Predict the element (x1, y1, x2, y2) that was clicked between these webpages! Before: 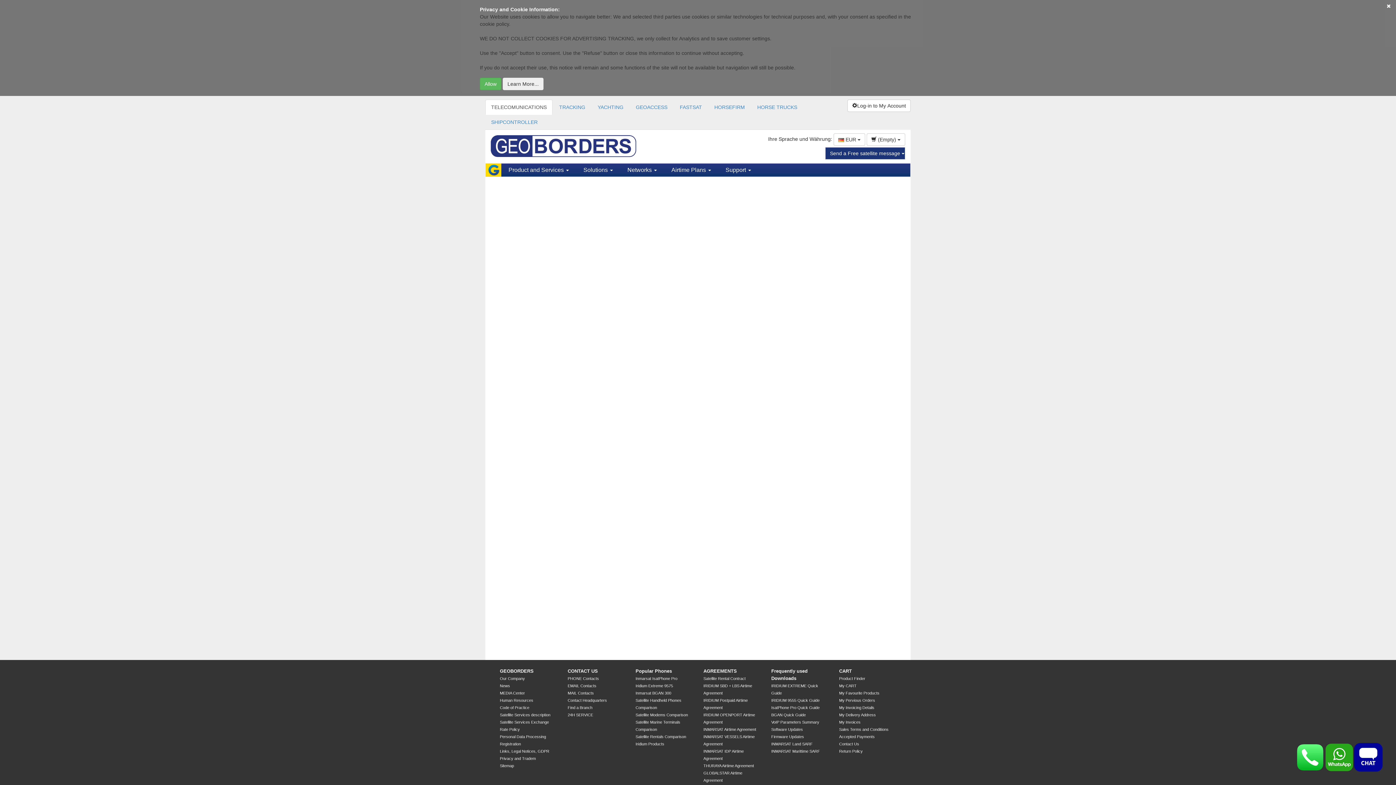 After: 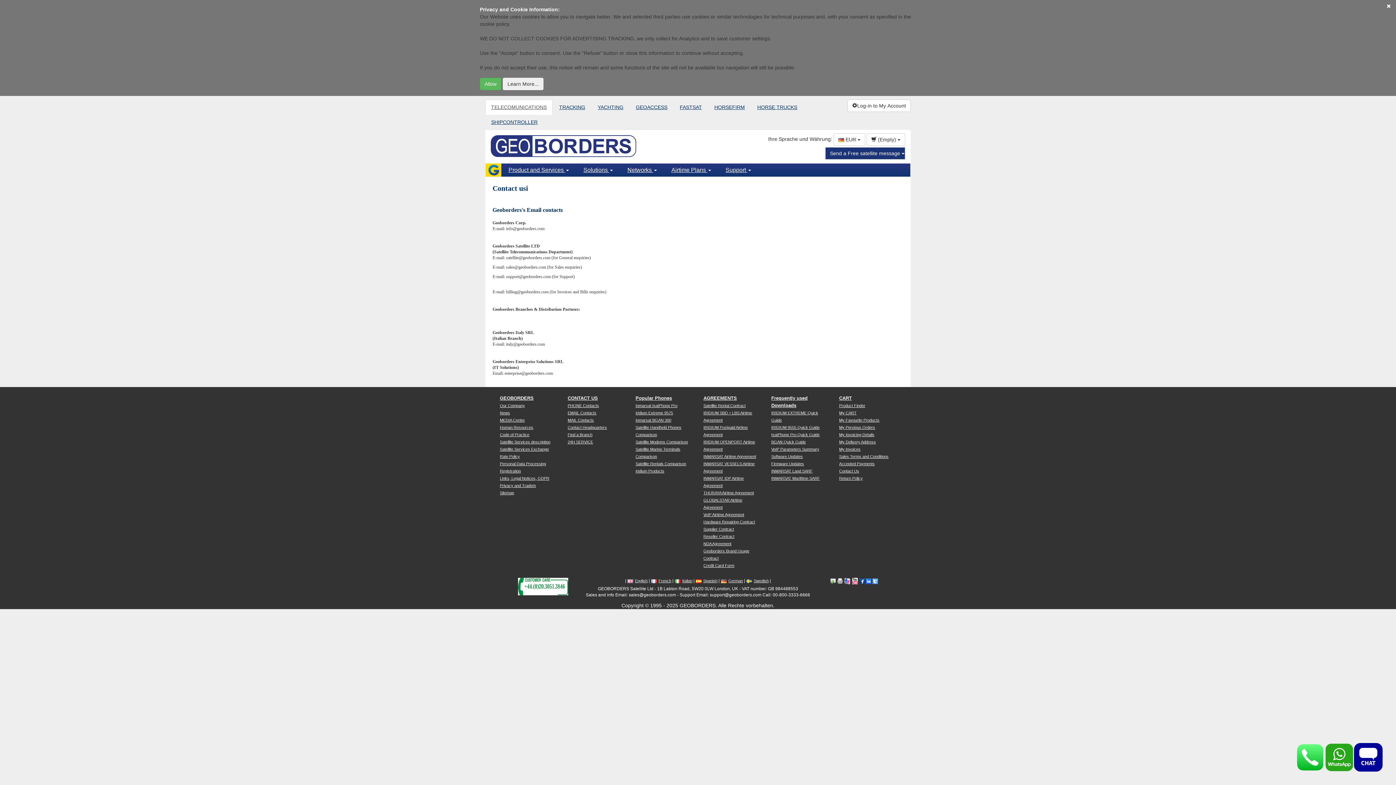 Action: label: EMAIL Contacts bbox: (567, 684, 596, 688)